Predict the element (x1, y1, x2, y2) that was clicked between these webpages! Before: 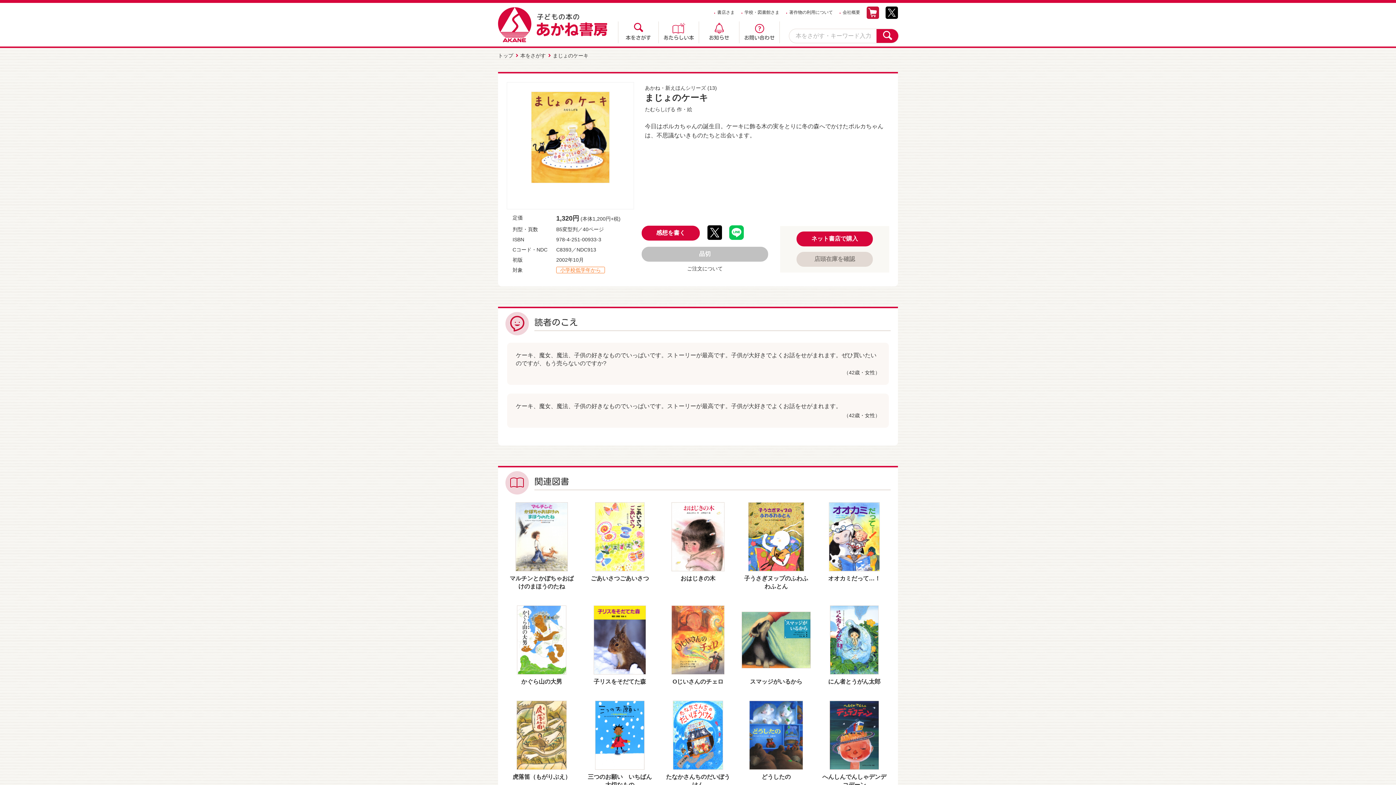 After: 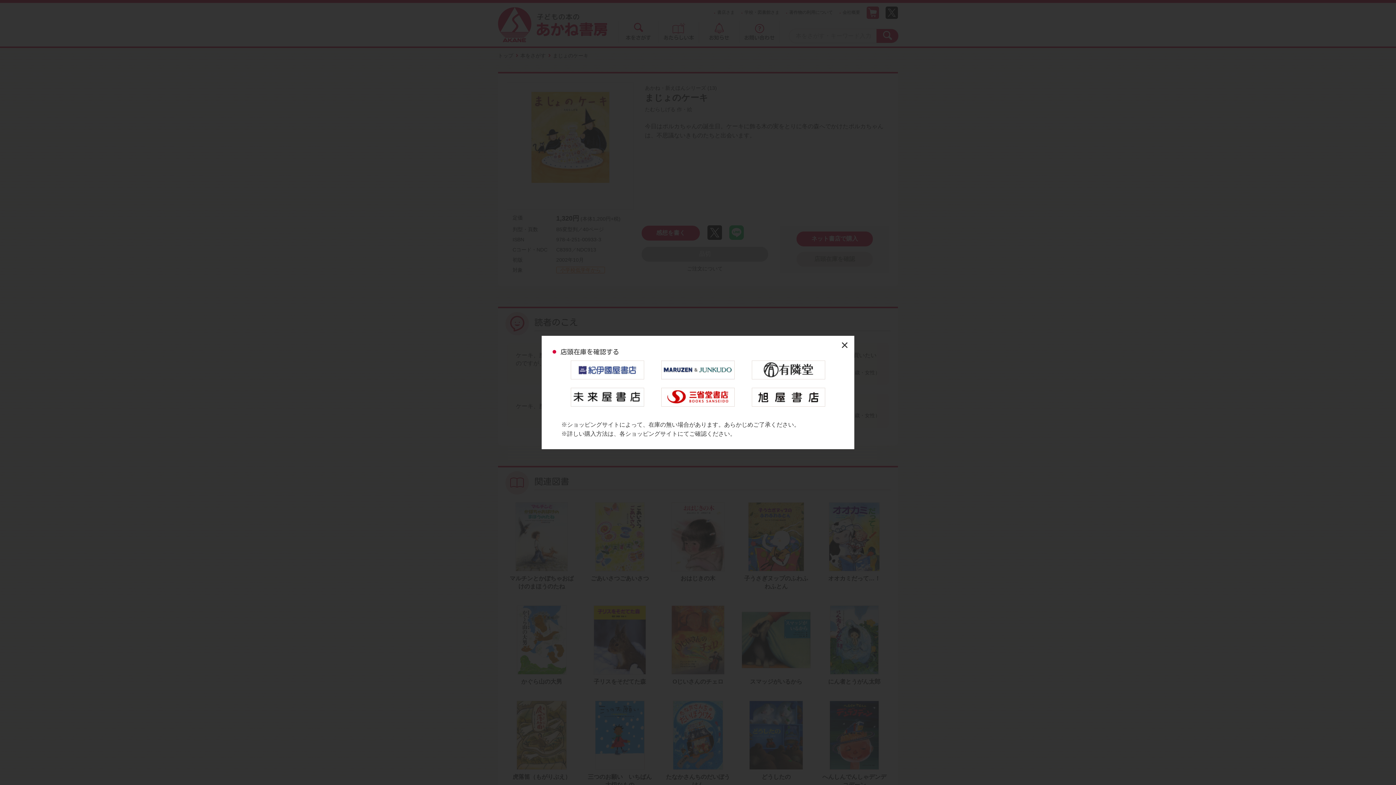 Action: label: 店頭在庫を確認 bbox: (796, 252, 873, 266)